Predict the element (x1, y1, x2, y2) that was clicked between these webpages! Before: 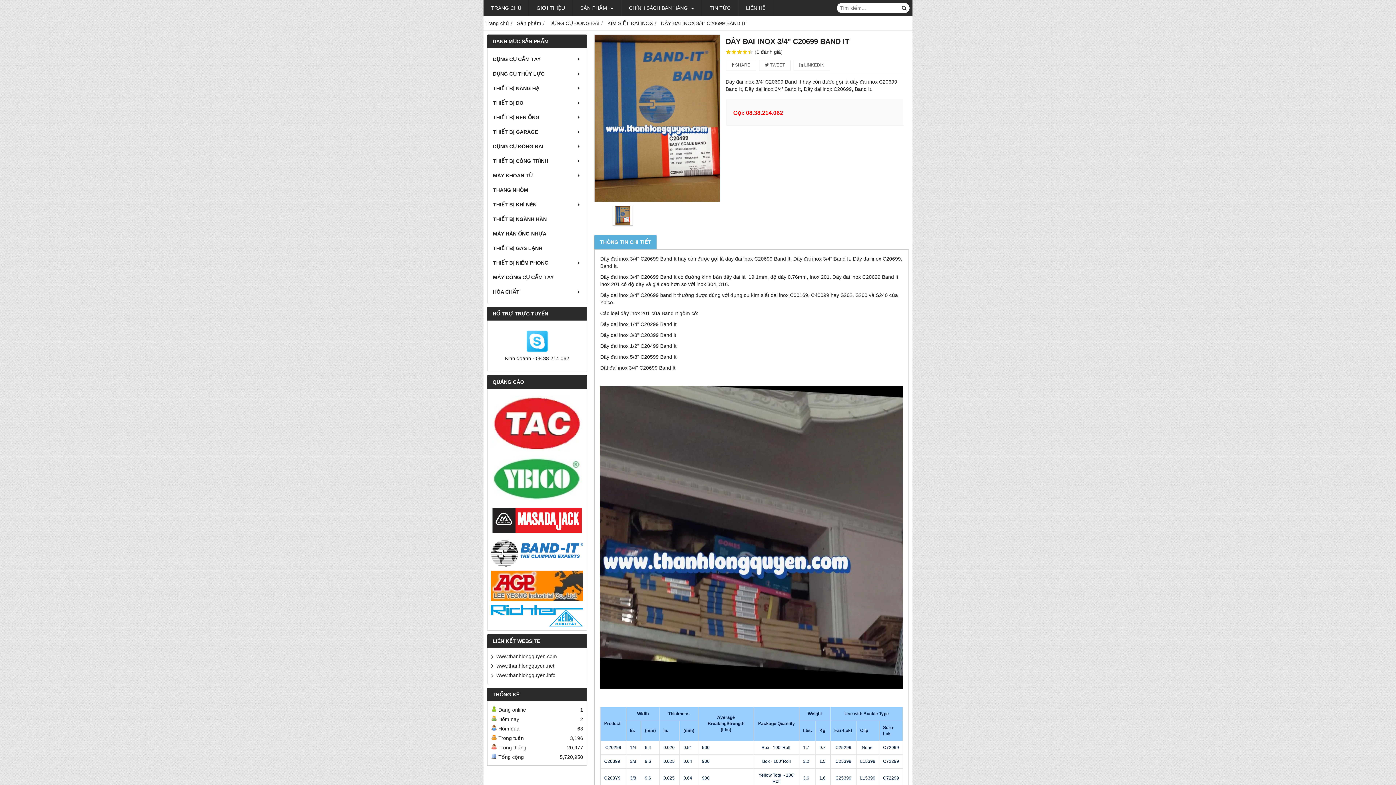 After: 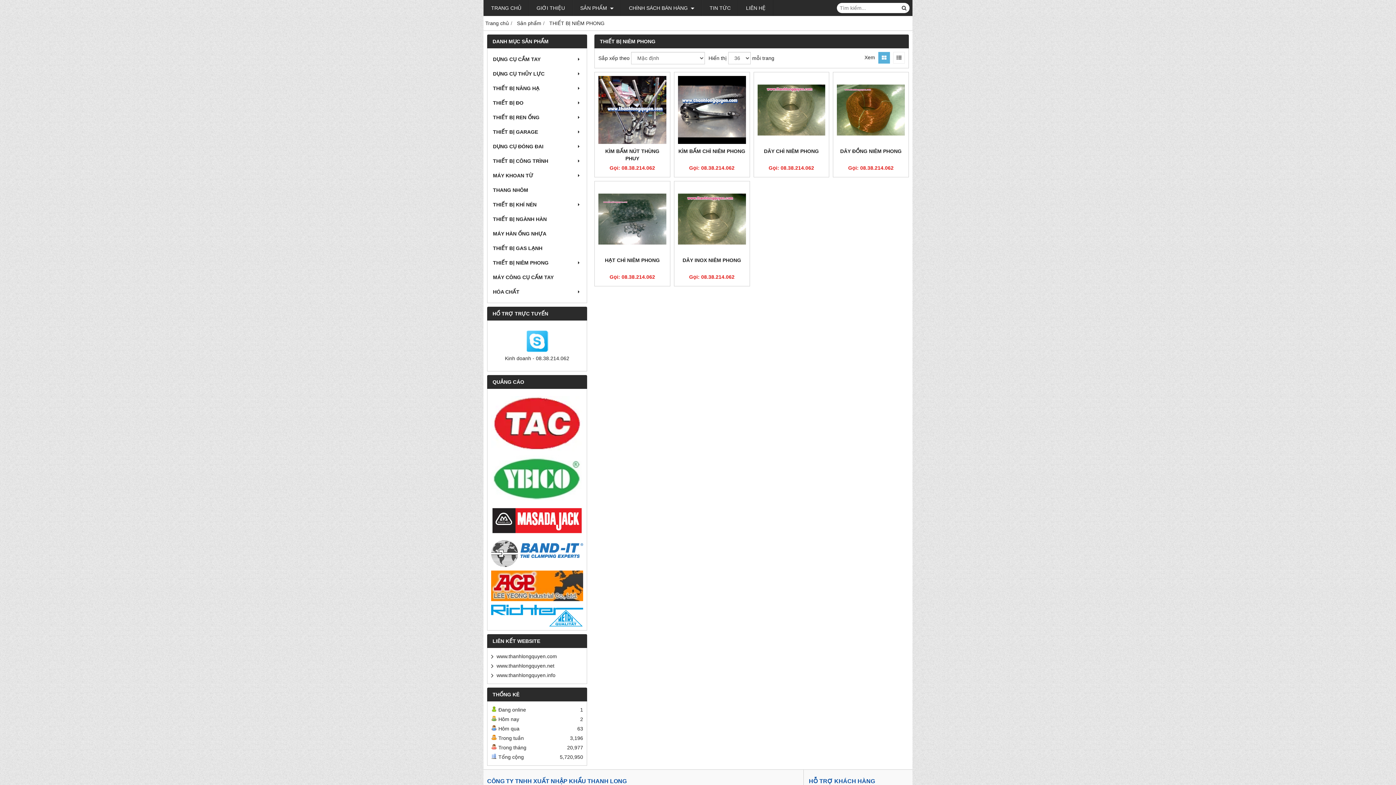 Action: bbox: (491, 255, 583, 270) label: THIẾT BỊ NIÊM PHONG